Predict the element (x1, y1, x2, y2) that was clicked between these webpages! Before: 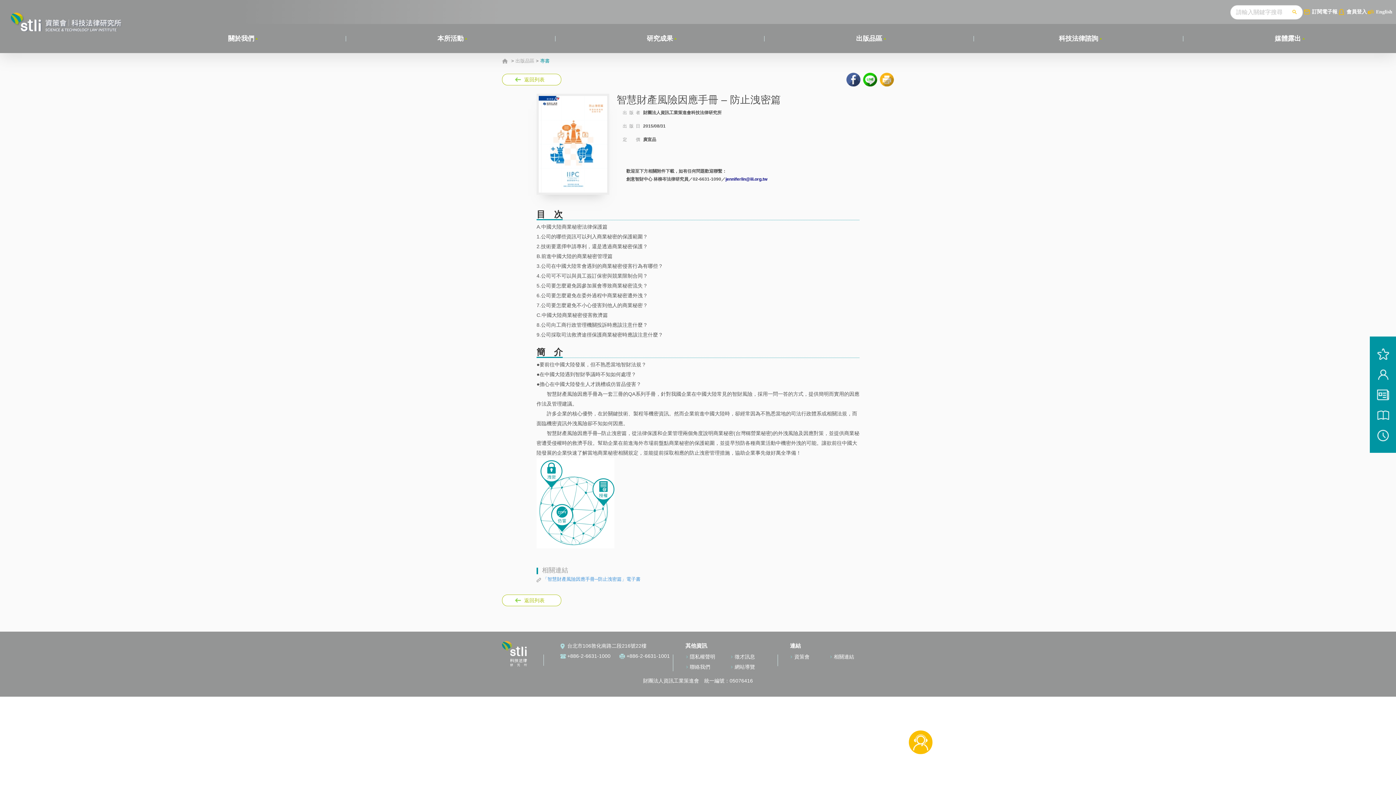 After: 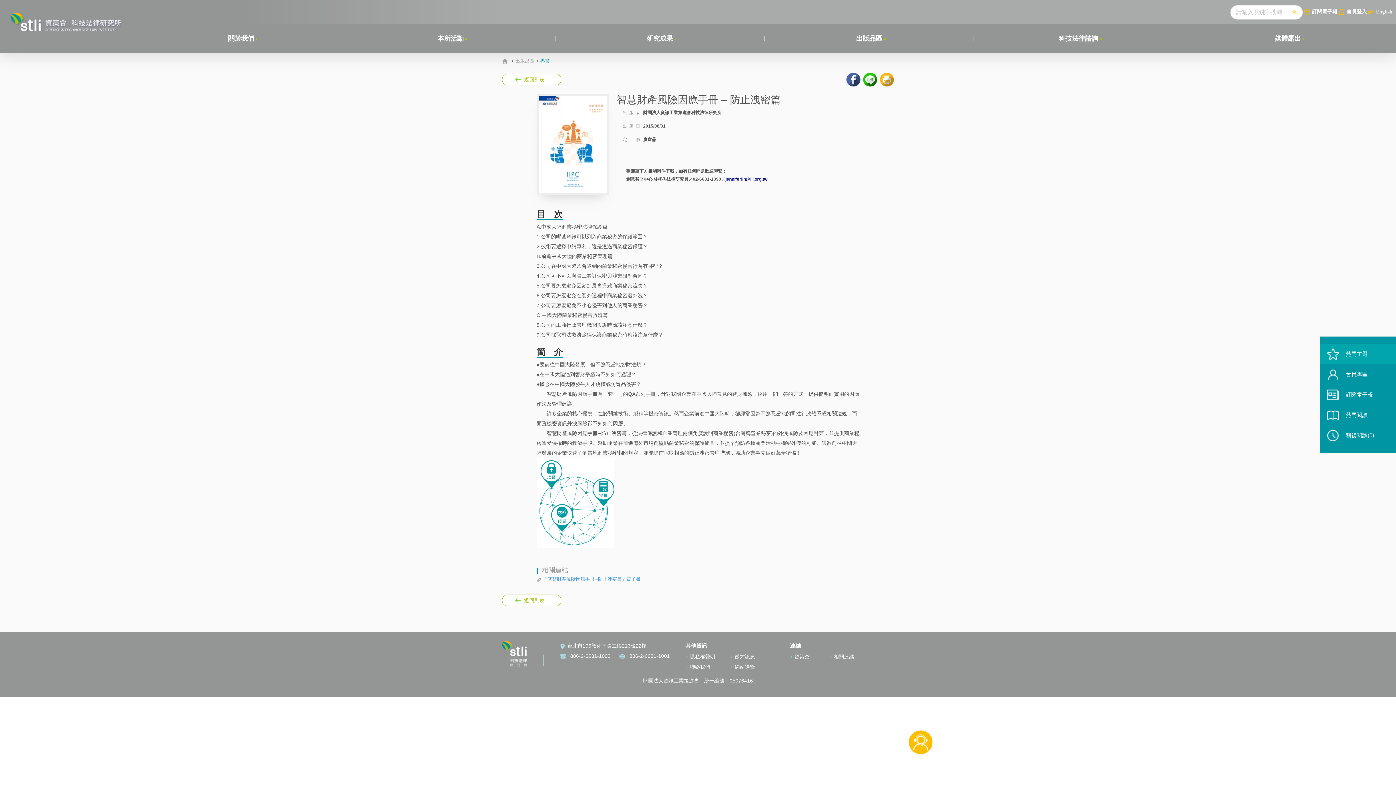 Action: bbox: (1370, 344, 1396, 364)